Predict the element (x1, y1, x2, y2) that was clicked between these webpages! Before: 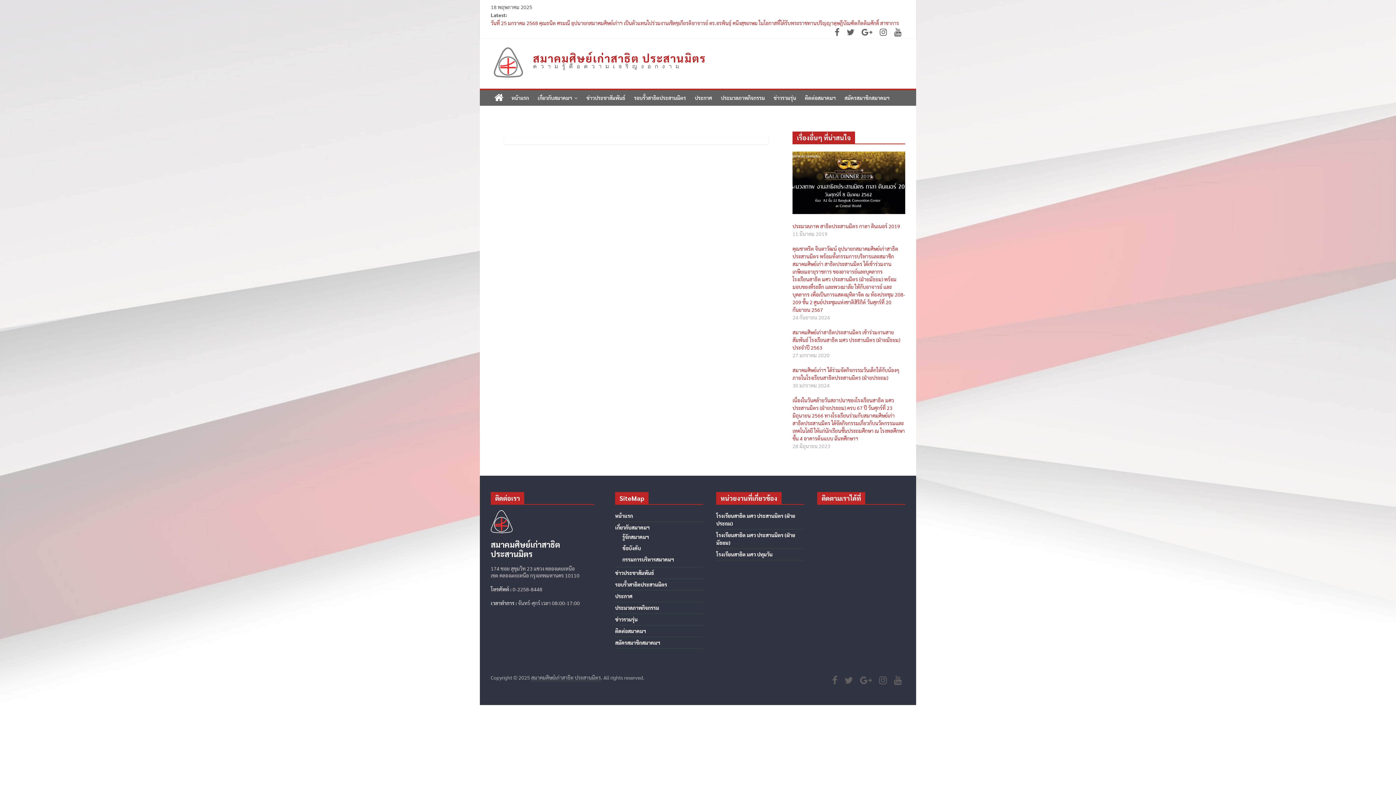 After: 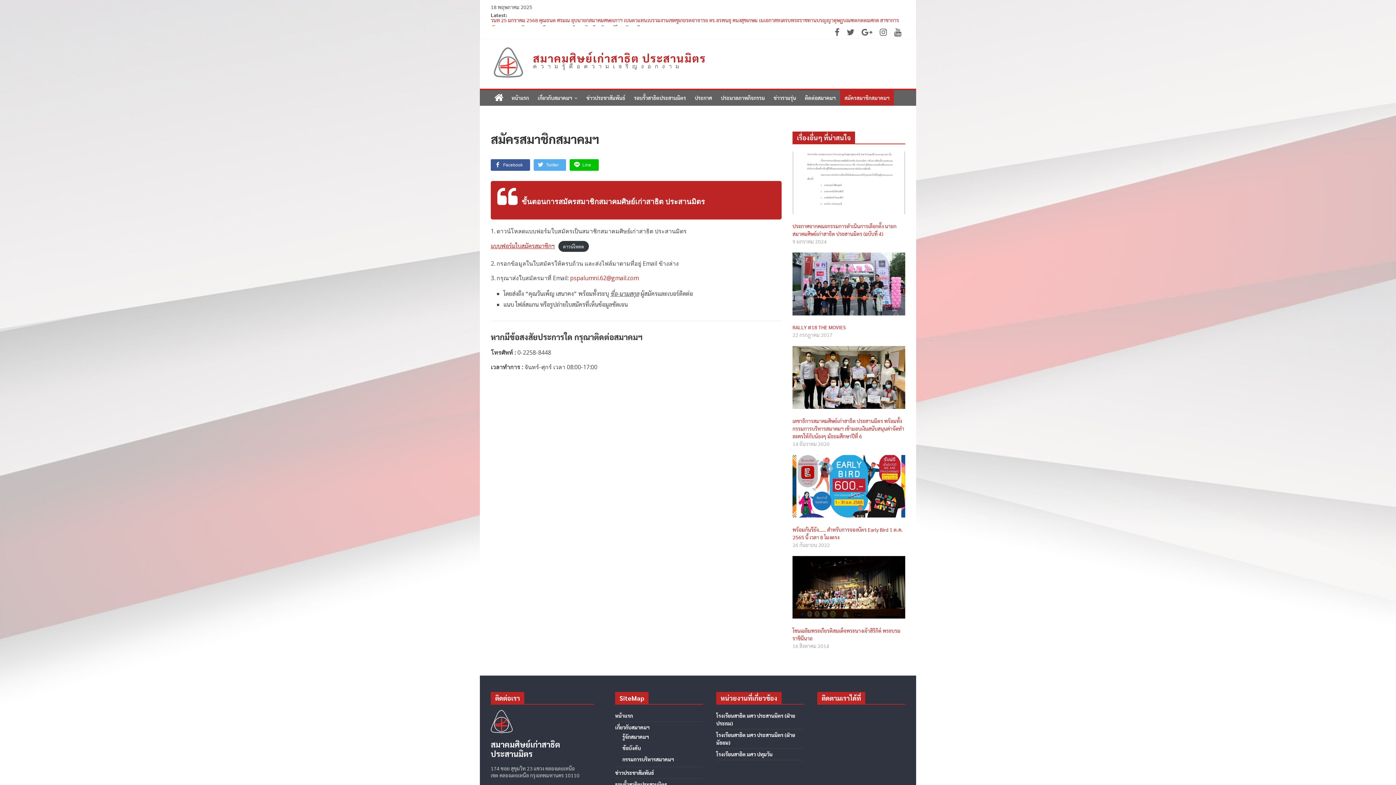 Action: bbox: (615, 639, 660, 646) label: สมัครสมาชิกสมาคมฯ